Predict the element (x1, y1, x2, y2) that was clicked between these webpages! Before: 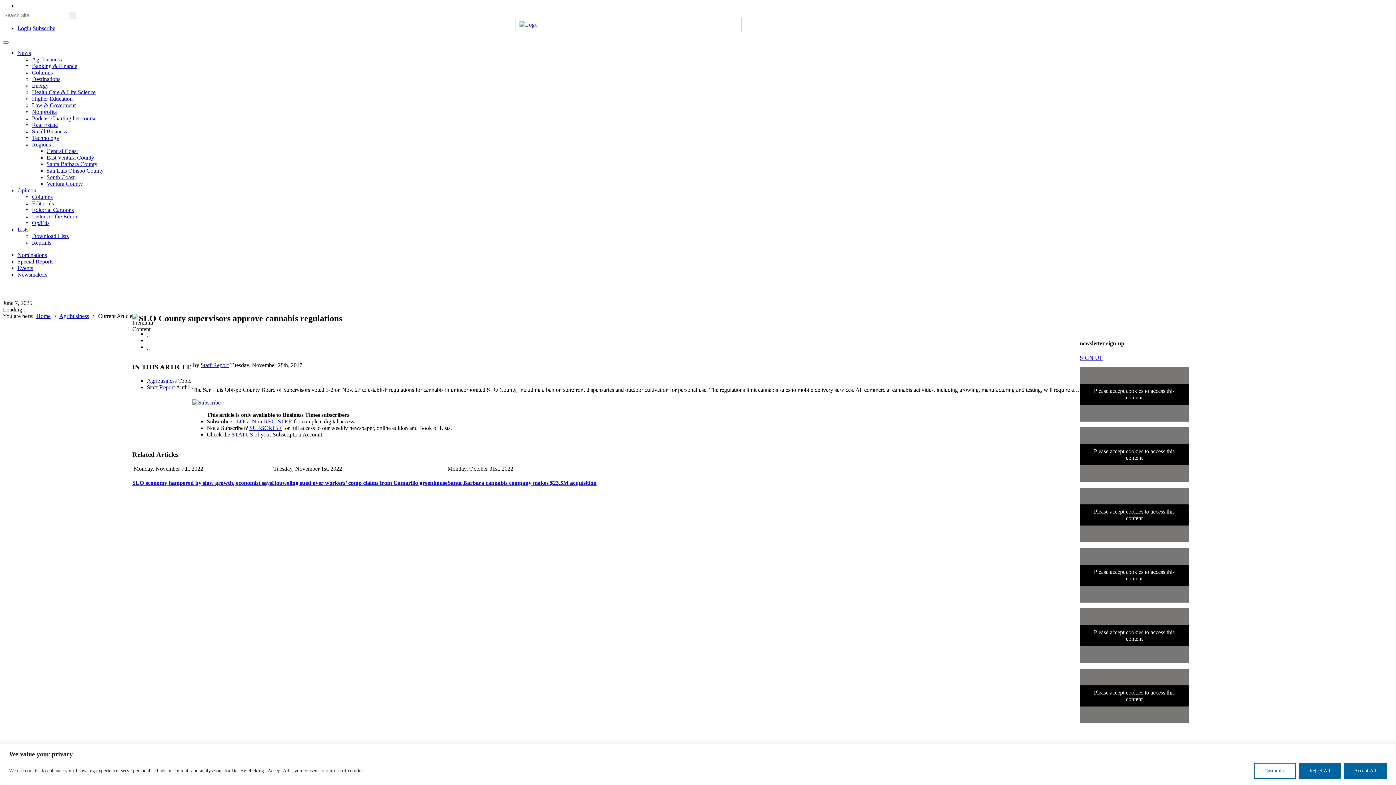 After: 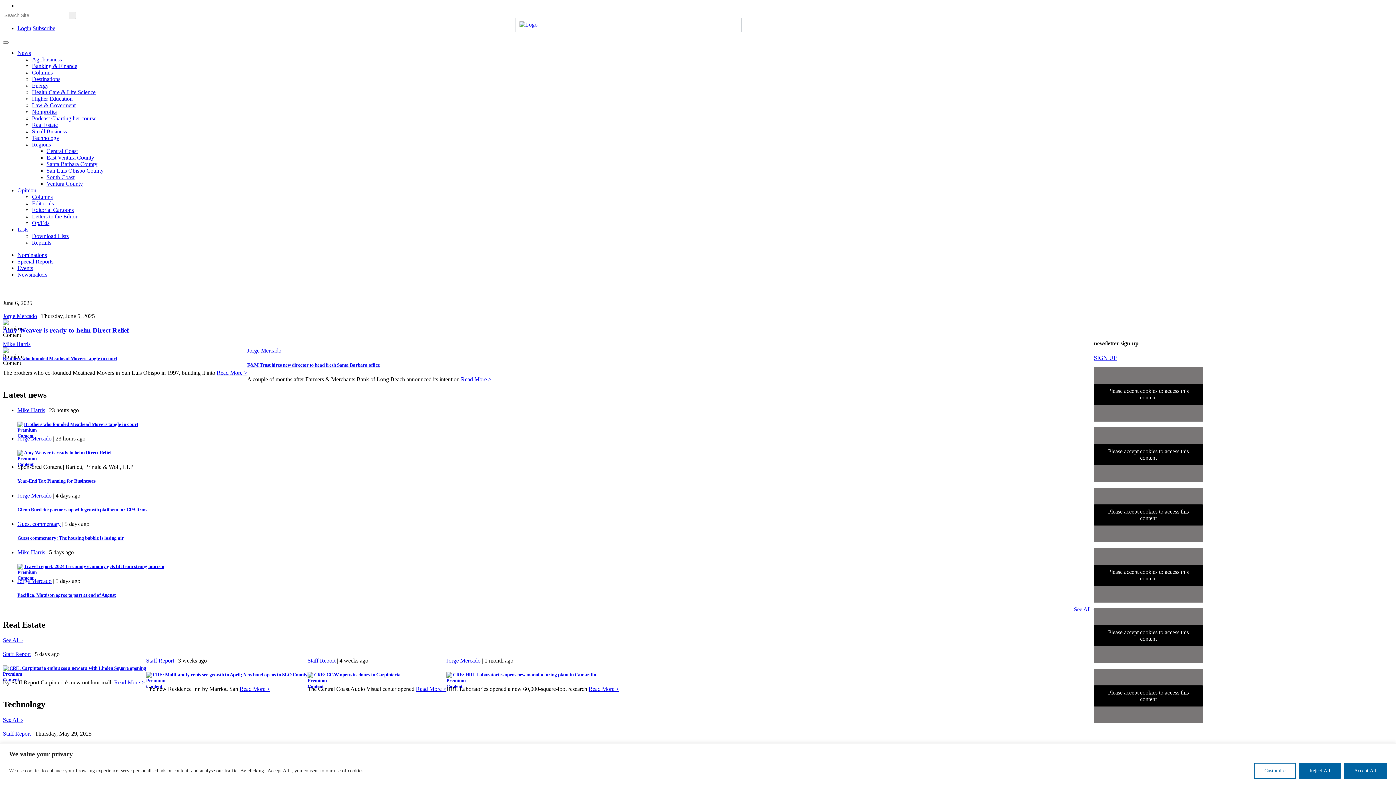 Action: label: Home bbox: (36, 313, 50, 319)